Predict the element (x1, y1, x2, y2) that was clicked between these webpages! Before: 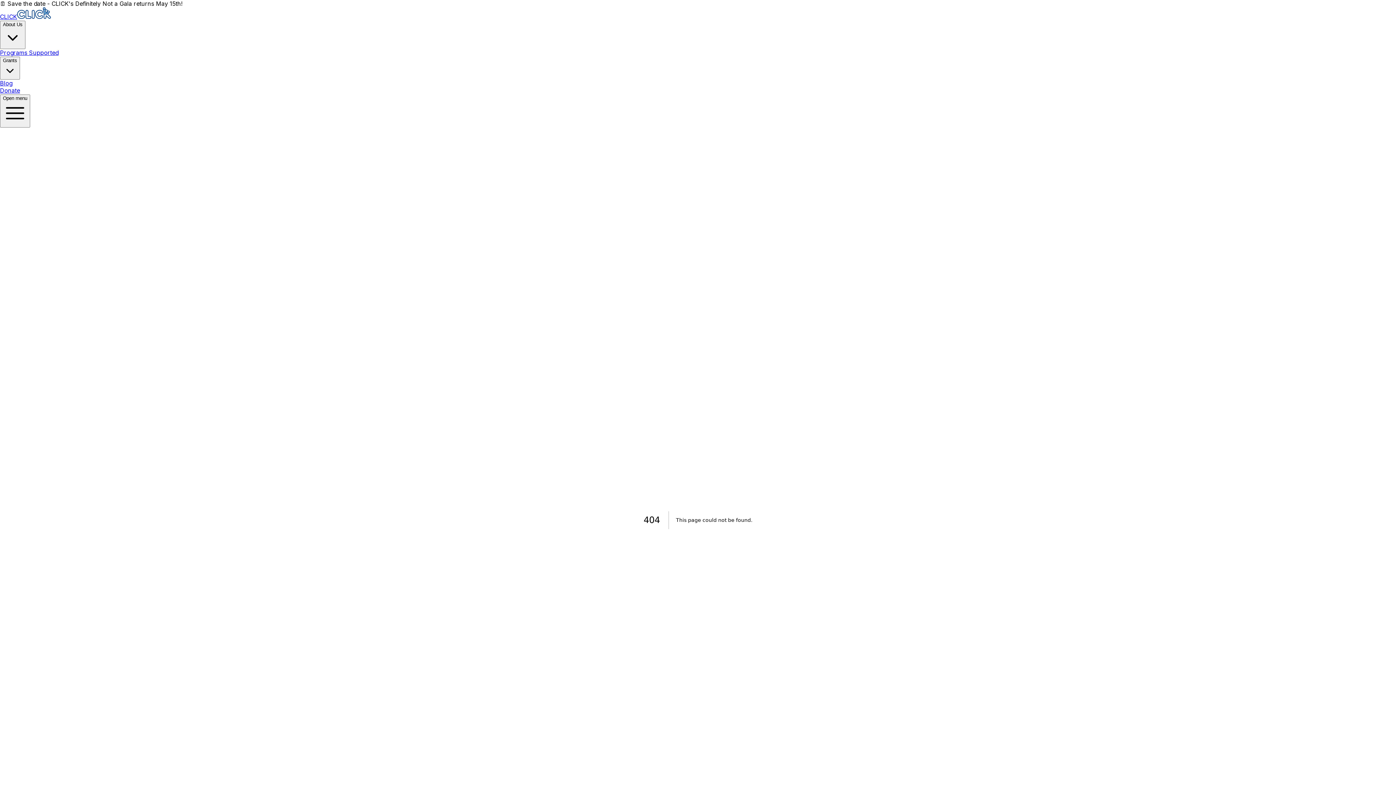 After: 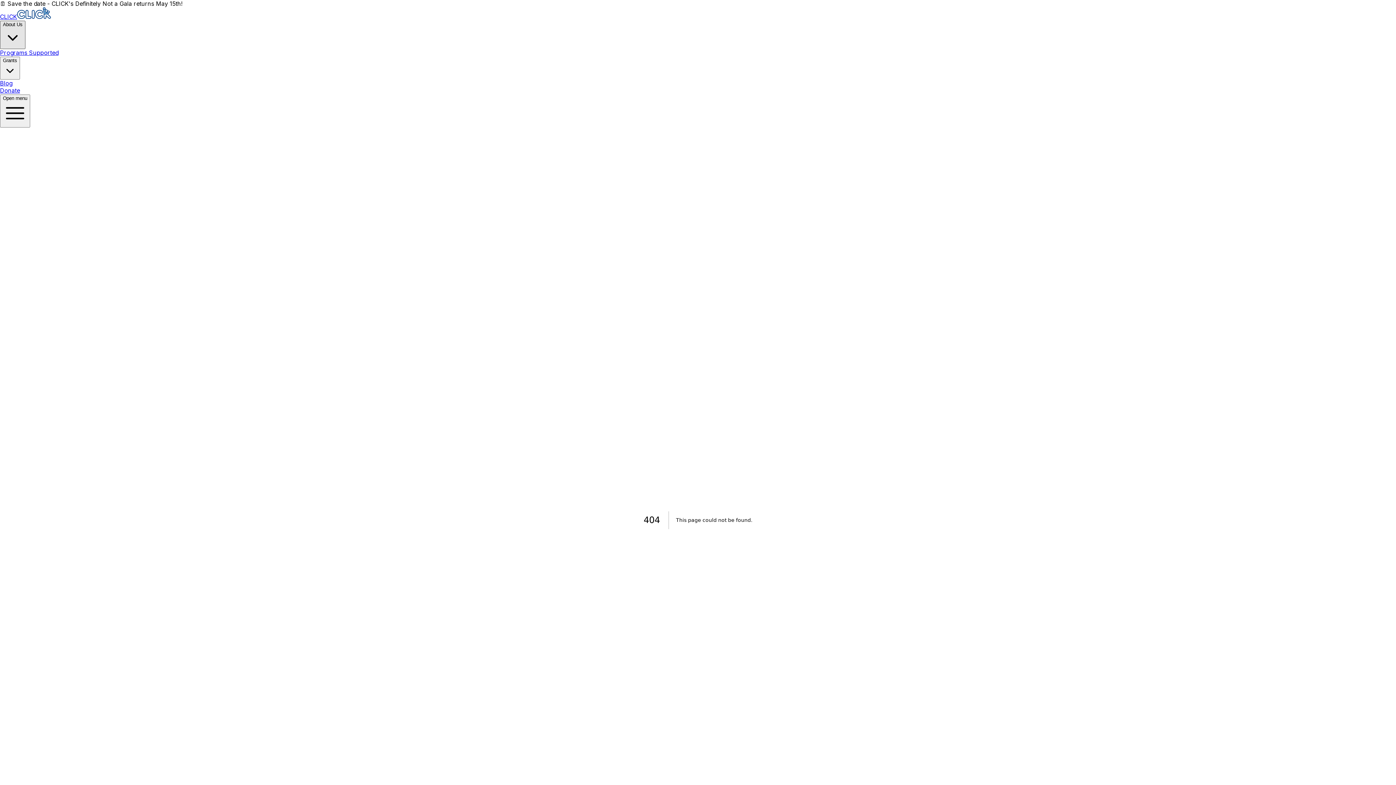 Action: bbox: (0, 20, 25, 49) label: About Us